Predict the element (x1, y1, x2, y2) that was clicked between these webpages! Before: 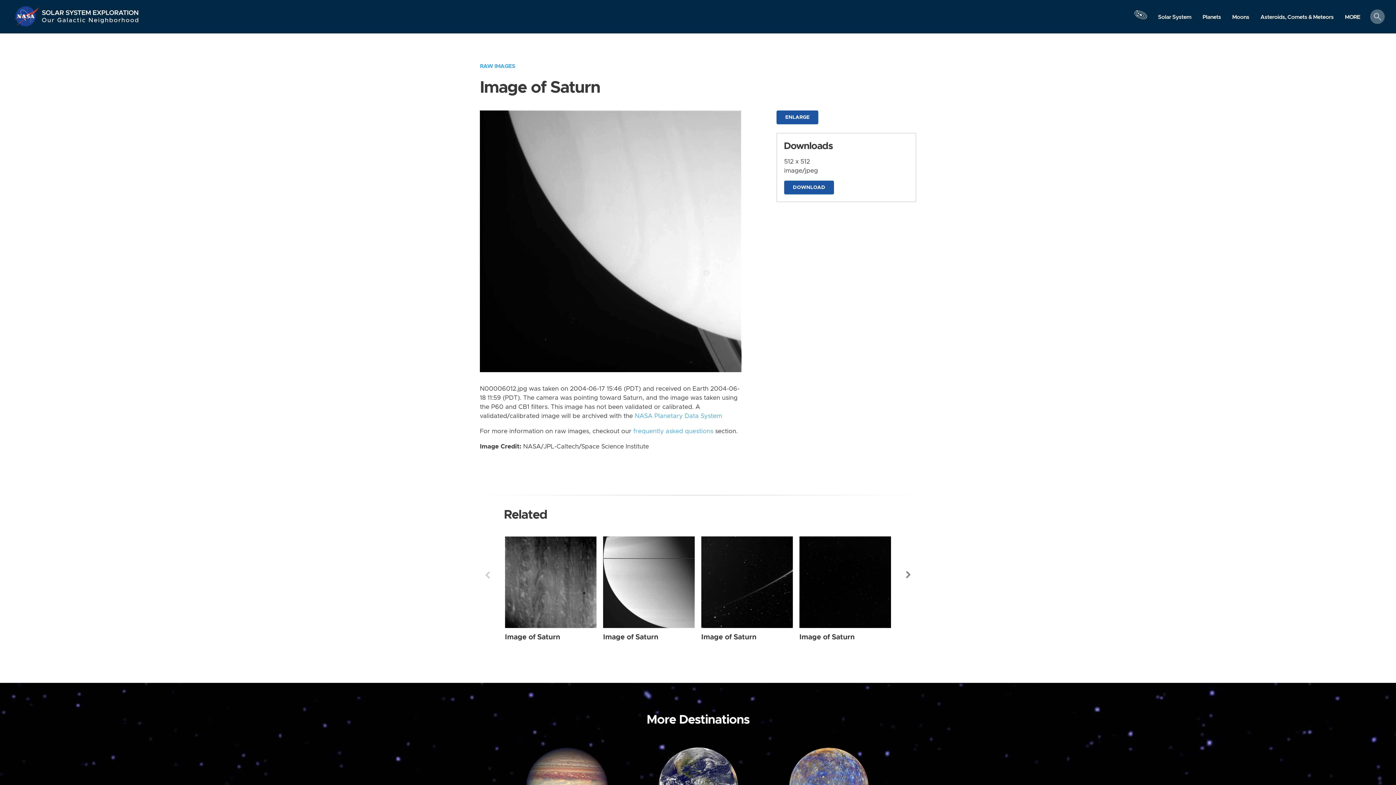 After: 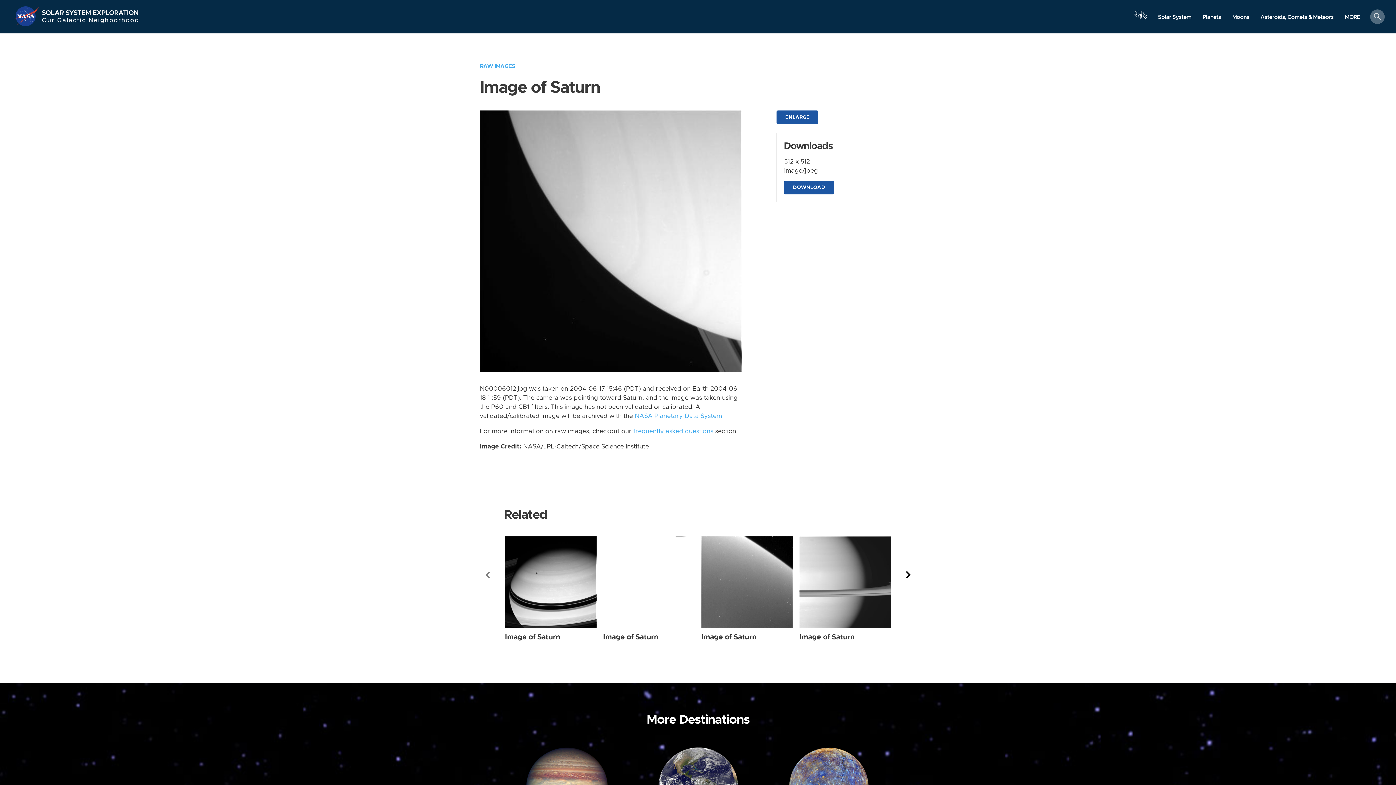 Action: bbox: (903, 566, 914, 584) label: Next